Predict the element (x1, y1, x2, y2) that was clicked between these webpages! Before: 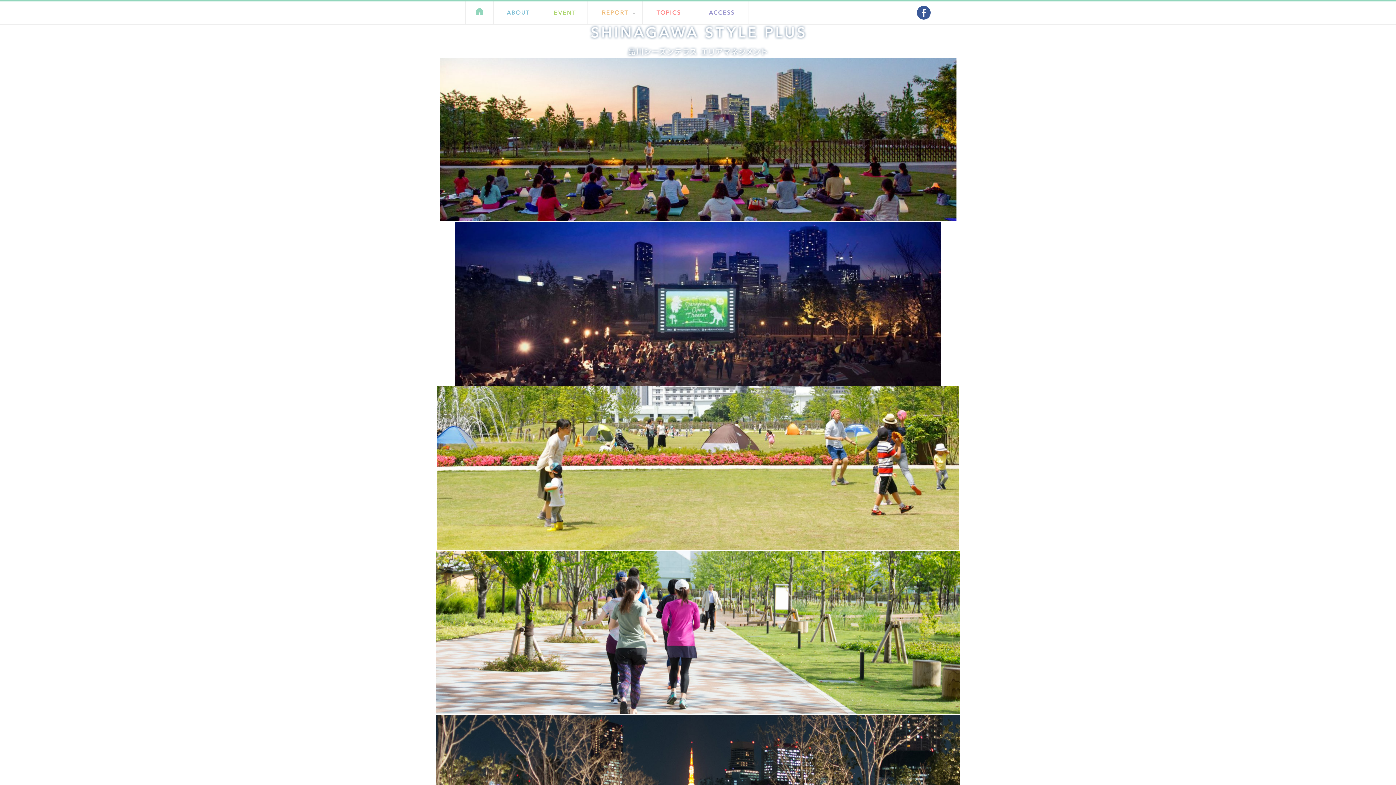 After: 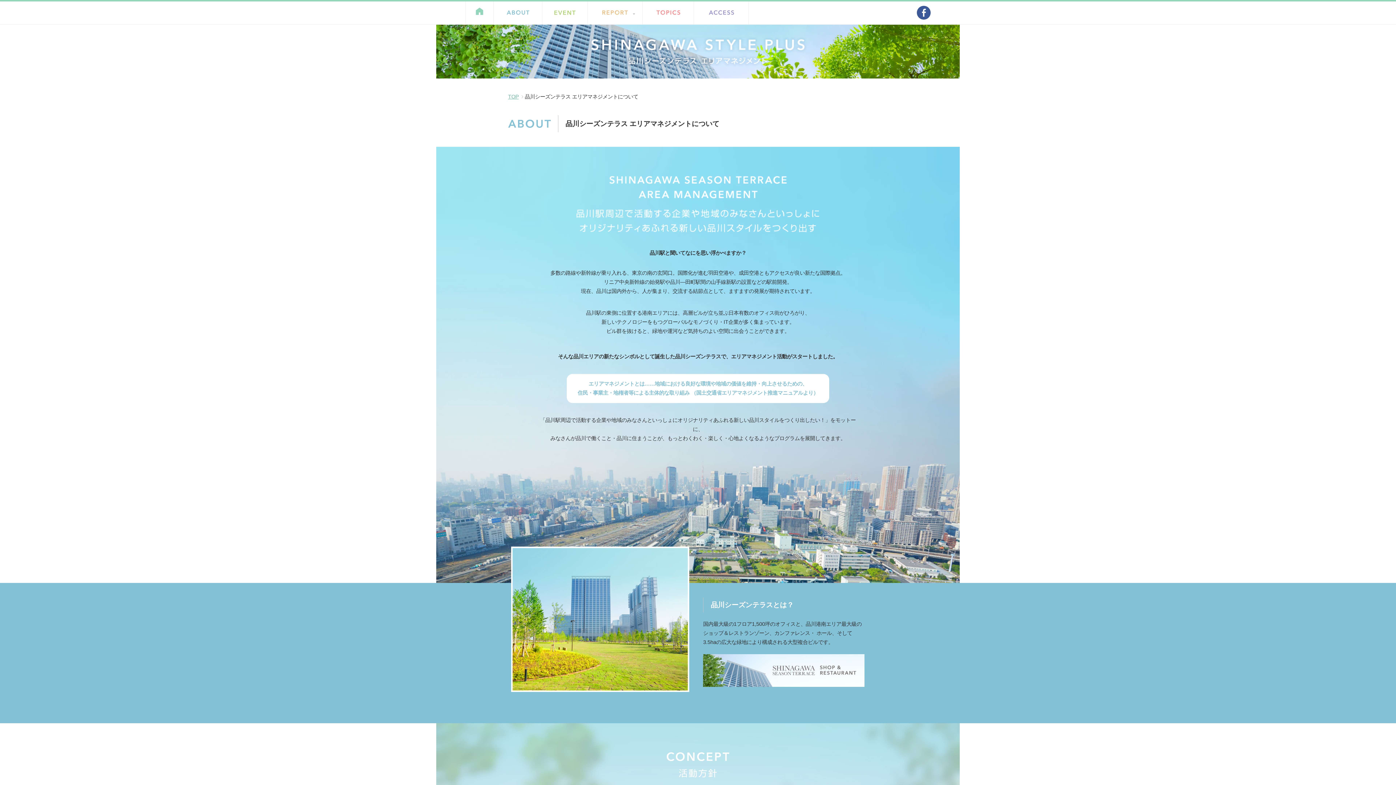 Action: bbox: (493, 2, 542, 24)